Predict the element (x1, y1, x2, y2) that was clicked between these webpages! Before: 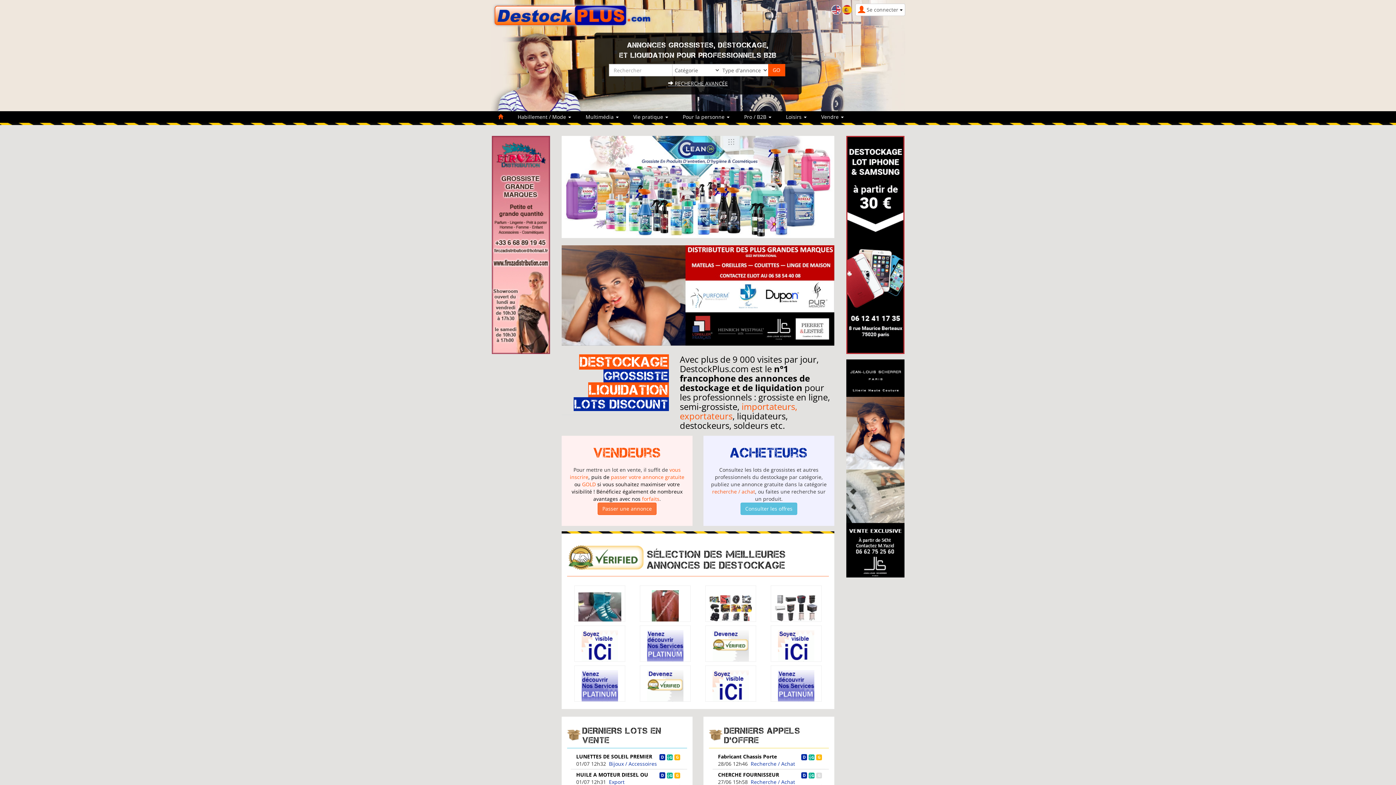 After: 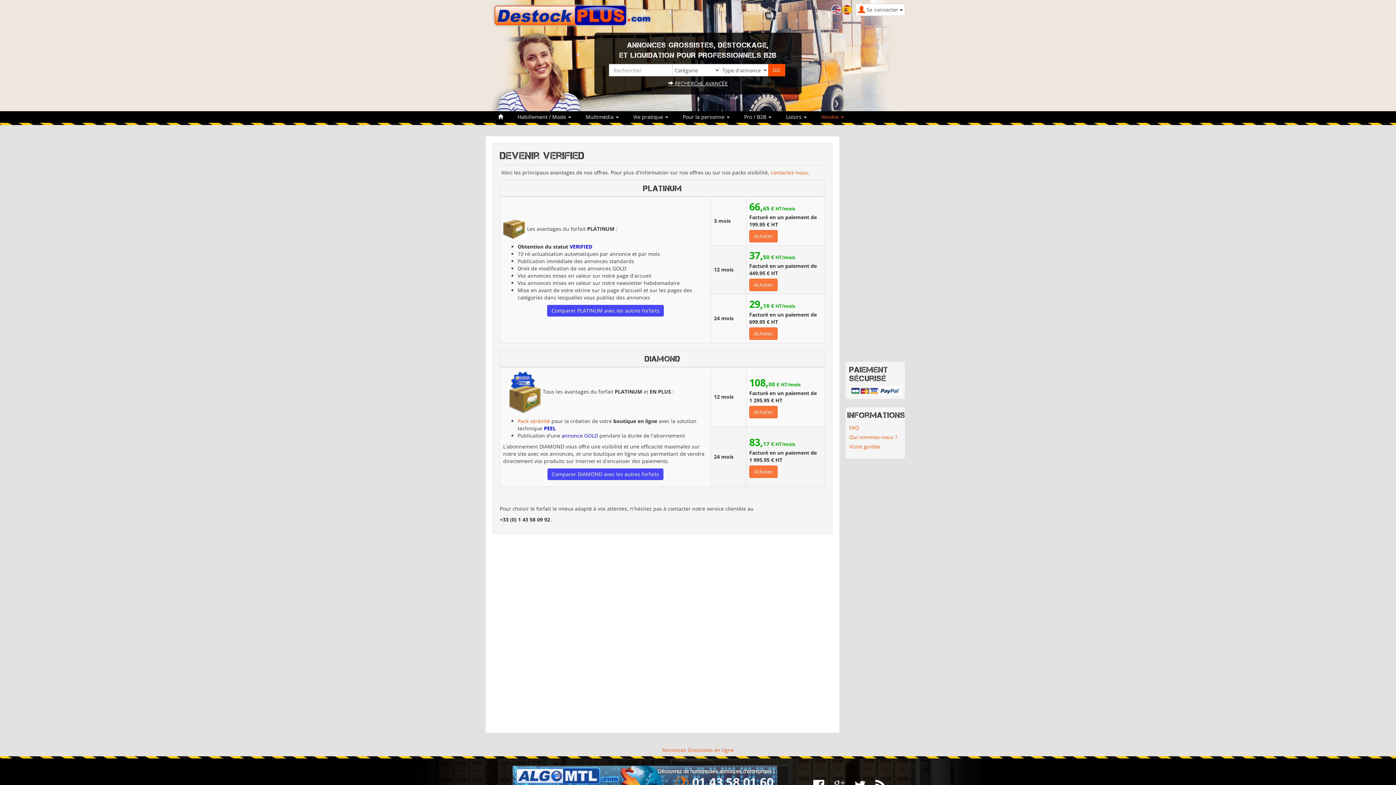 Action: bbox: (581, 684, 618, 691)